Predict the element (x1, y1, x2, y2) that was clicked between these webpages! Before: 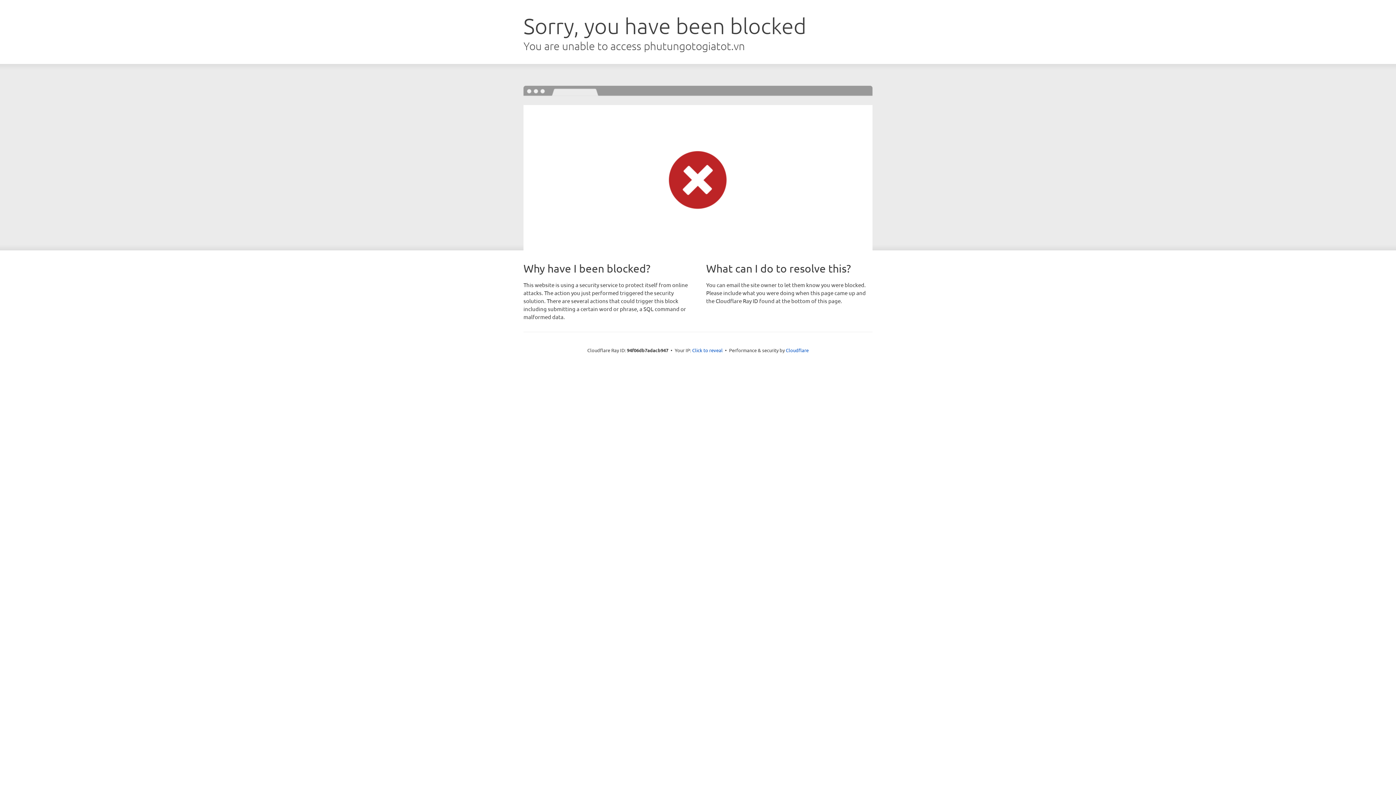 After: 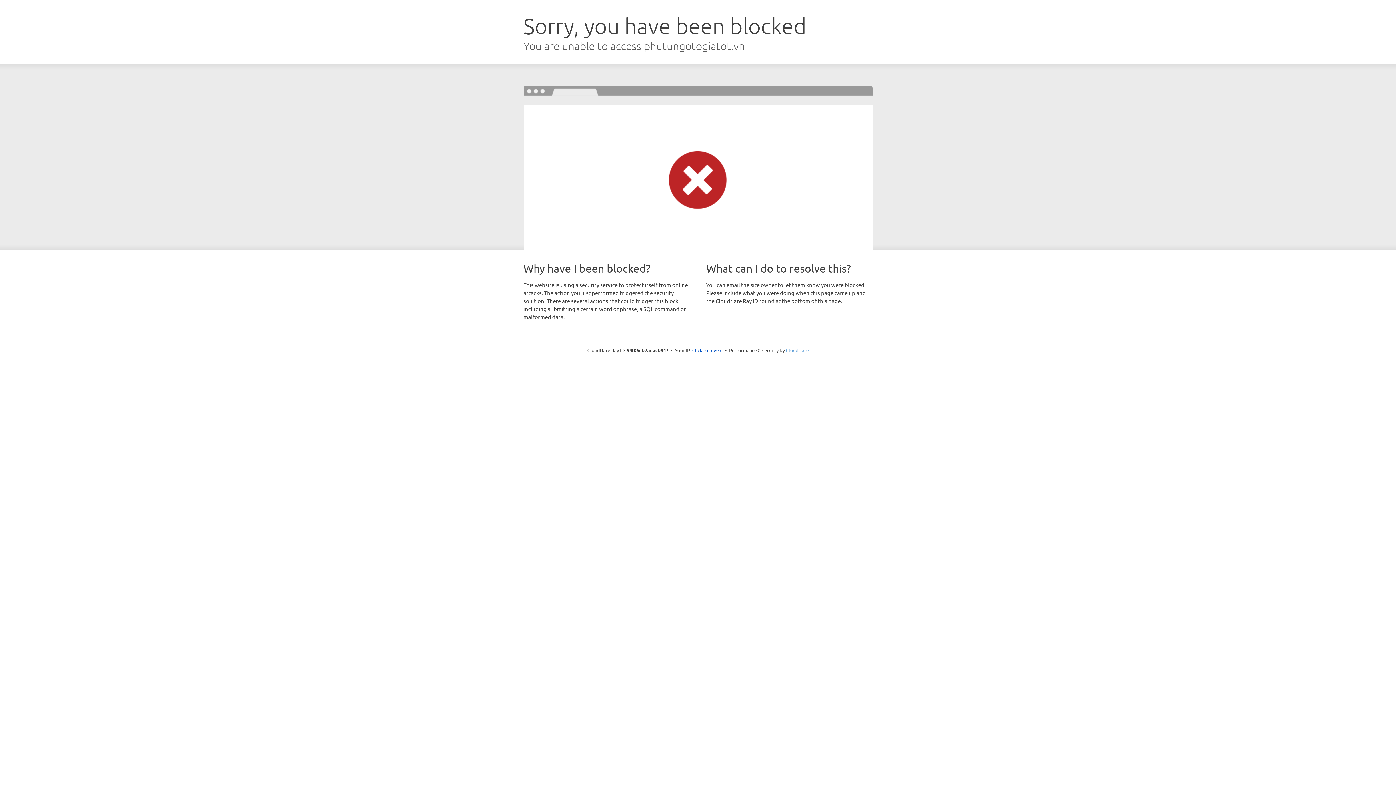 Action: bbox: (786, 347, 808, 353) label: Cloudflare